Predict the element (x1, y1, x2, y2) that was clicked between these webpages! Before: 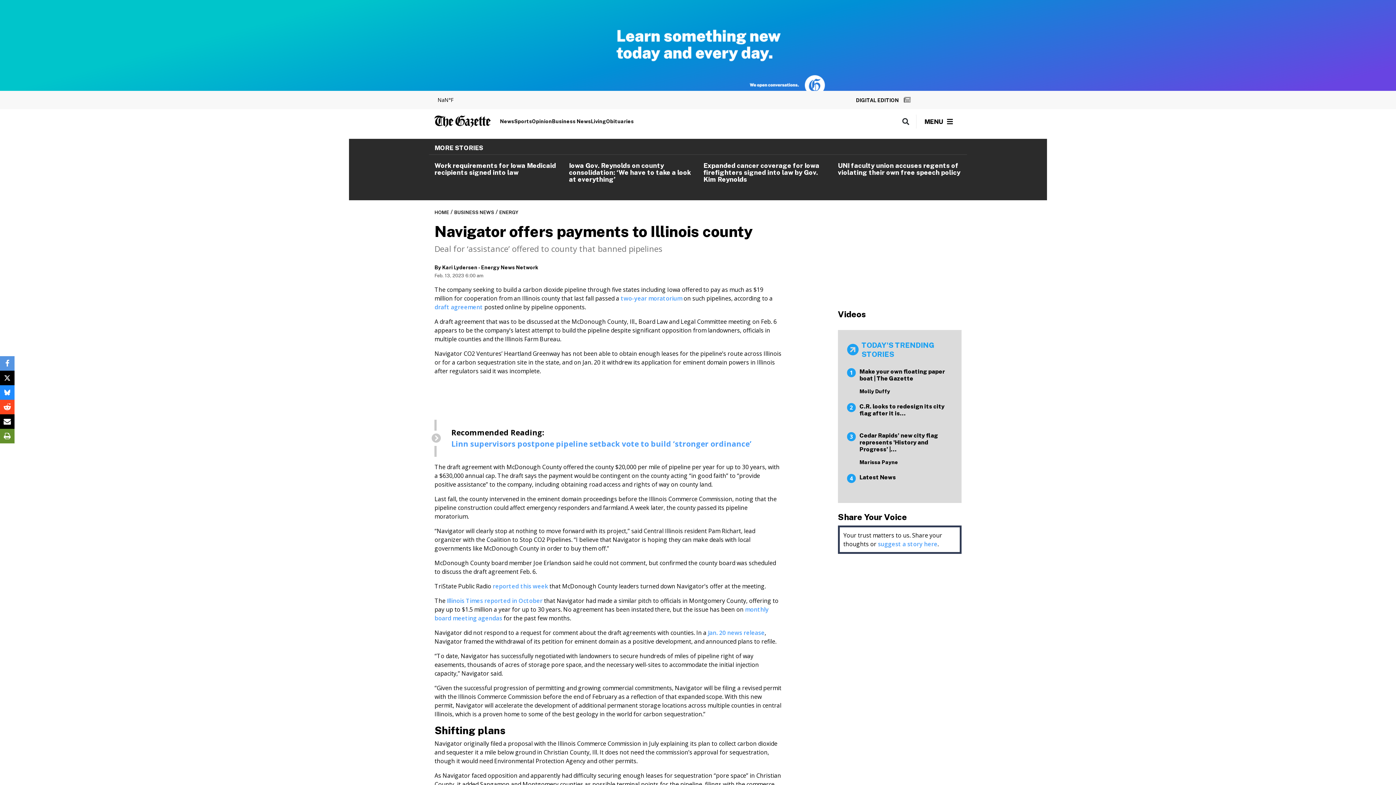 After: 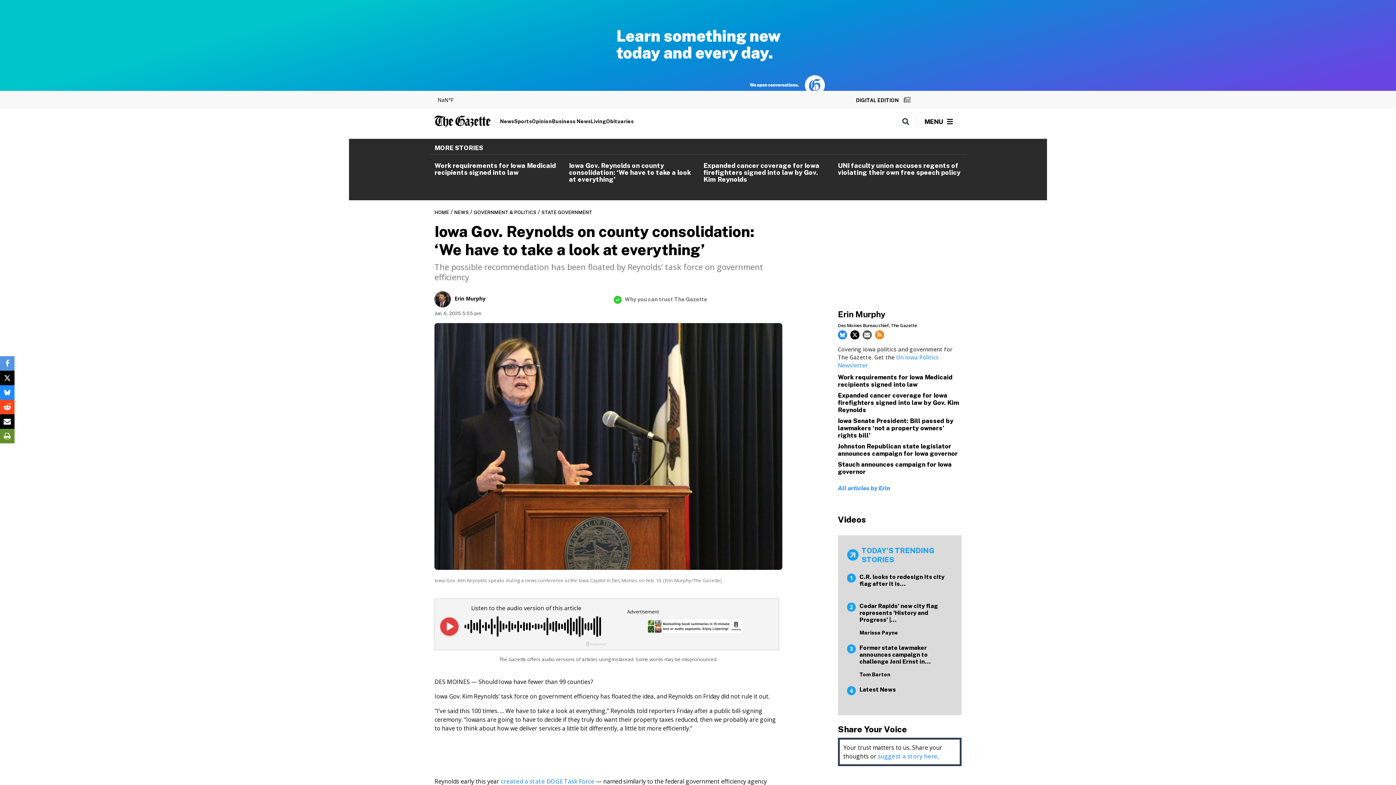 Action: bbox: (569, 162, 692, 182) label: Iowa Gov. Reynolds on county consolidation: ‘We have to take a look at everything’